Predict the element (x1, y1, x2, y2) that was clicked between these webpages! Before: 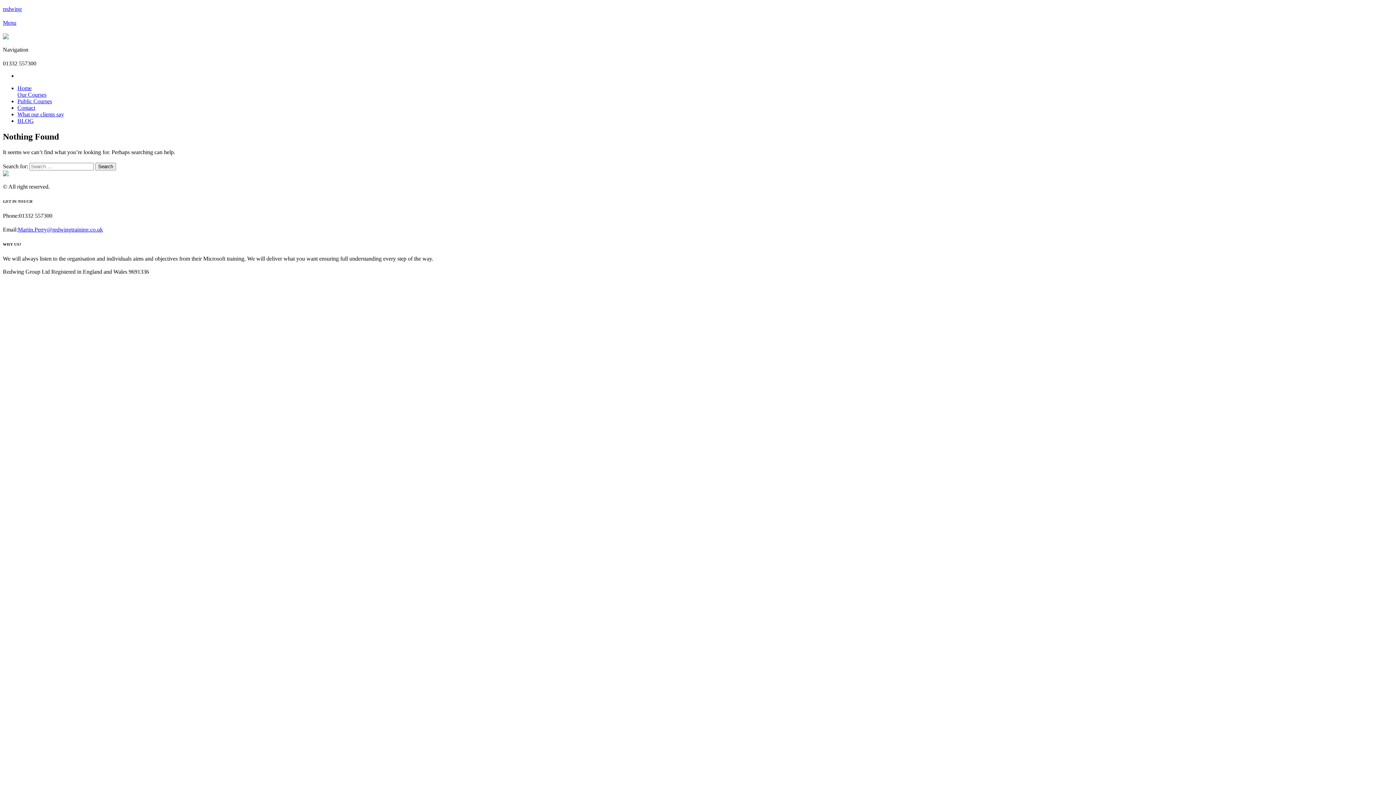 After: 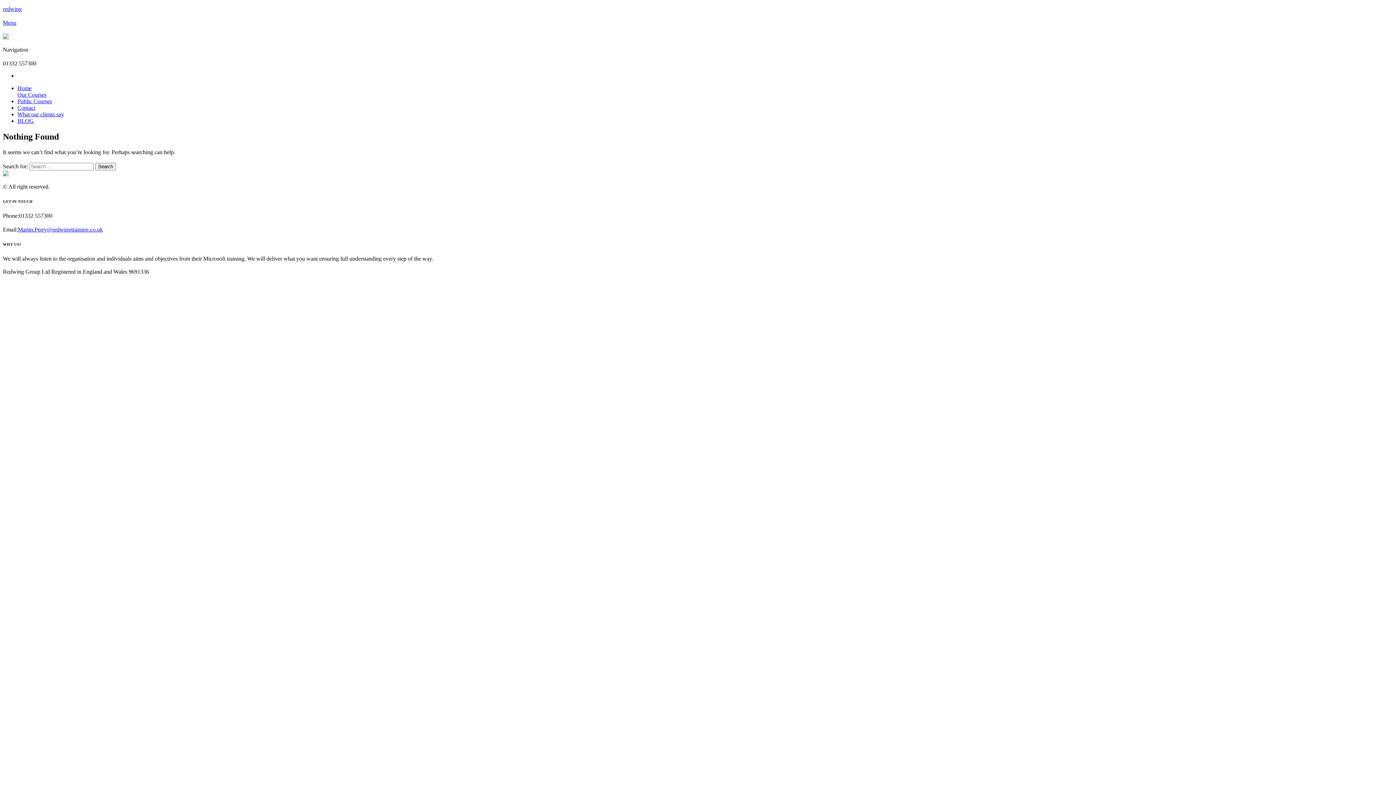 Action: label: Public Courses bbox: (17, 98, 52, 104)